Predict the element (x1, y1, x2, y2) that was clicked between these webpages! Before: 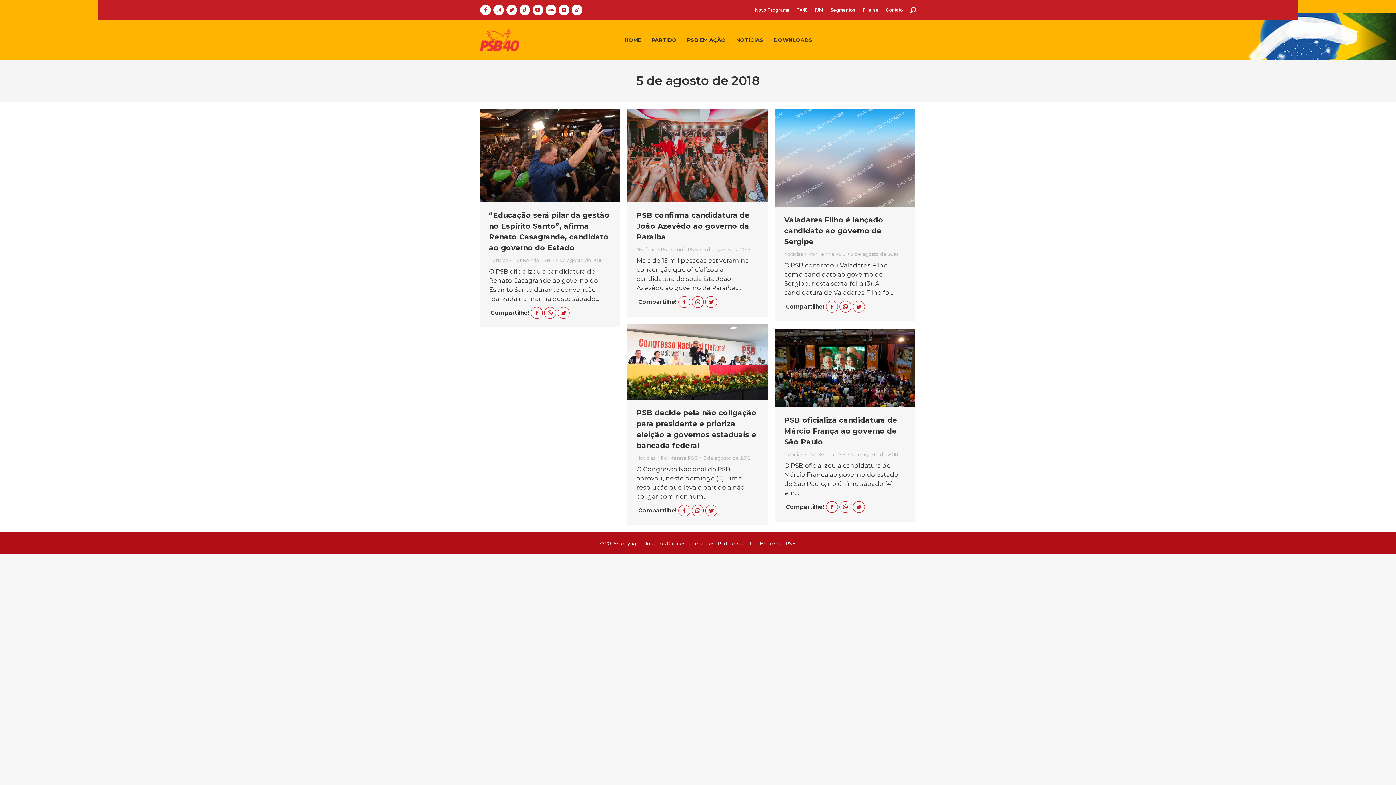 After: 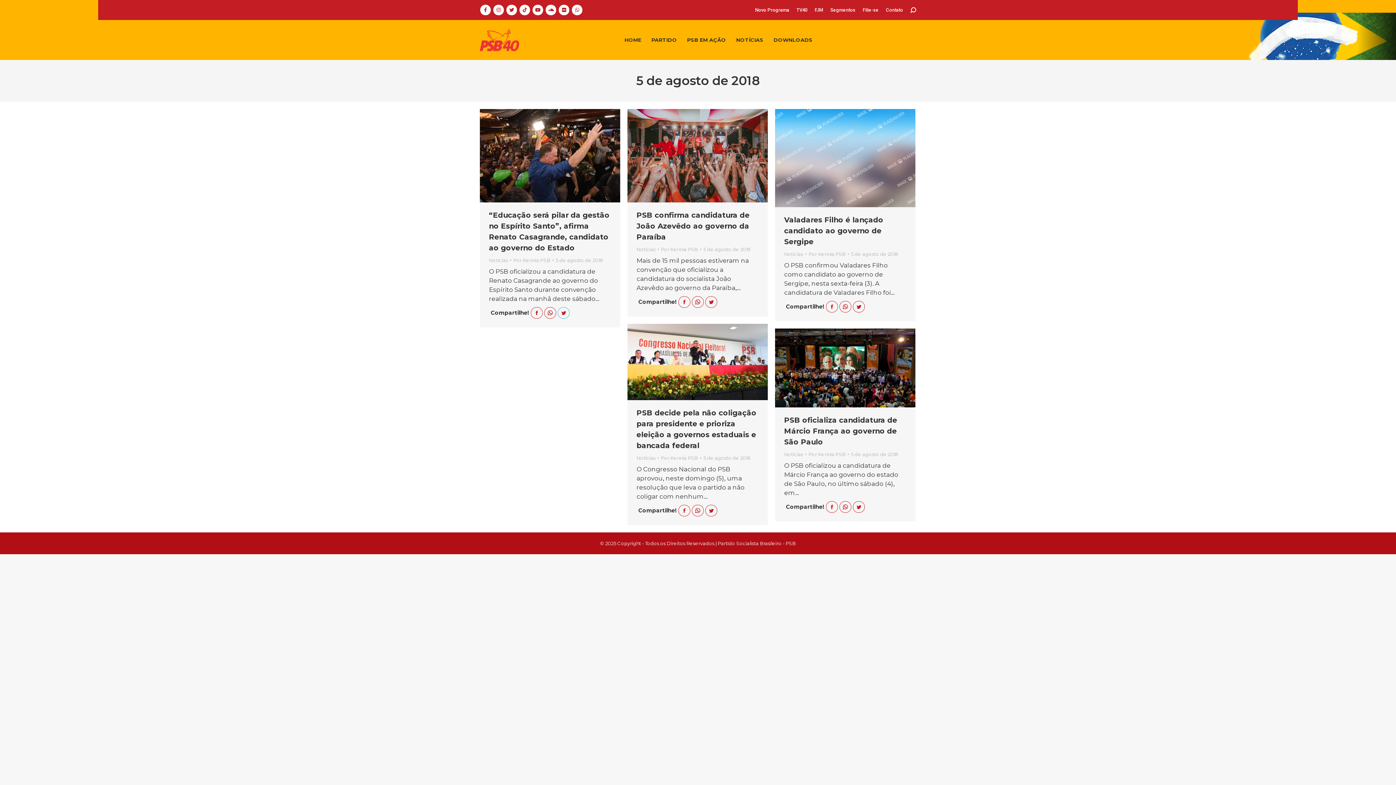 Action: bbox: (557, 307, 569, 318) label: Share on Twitter